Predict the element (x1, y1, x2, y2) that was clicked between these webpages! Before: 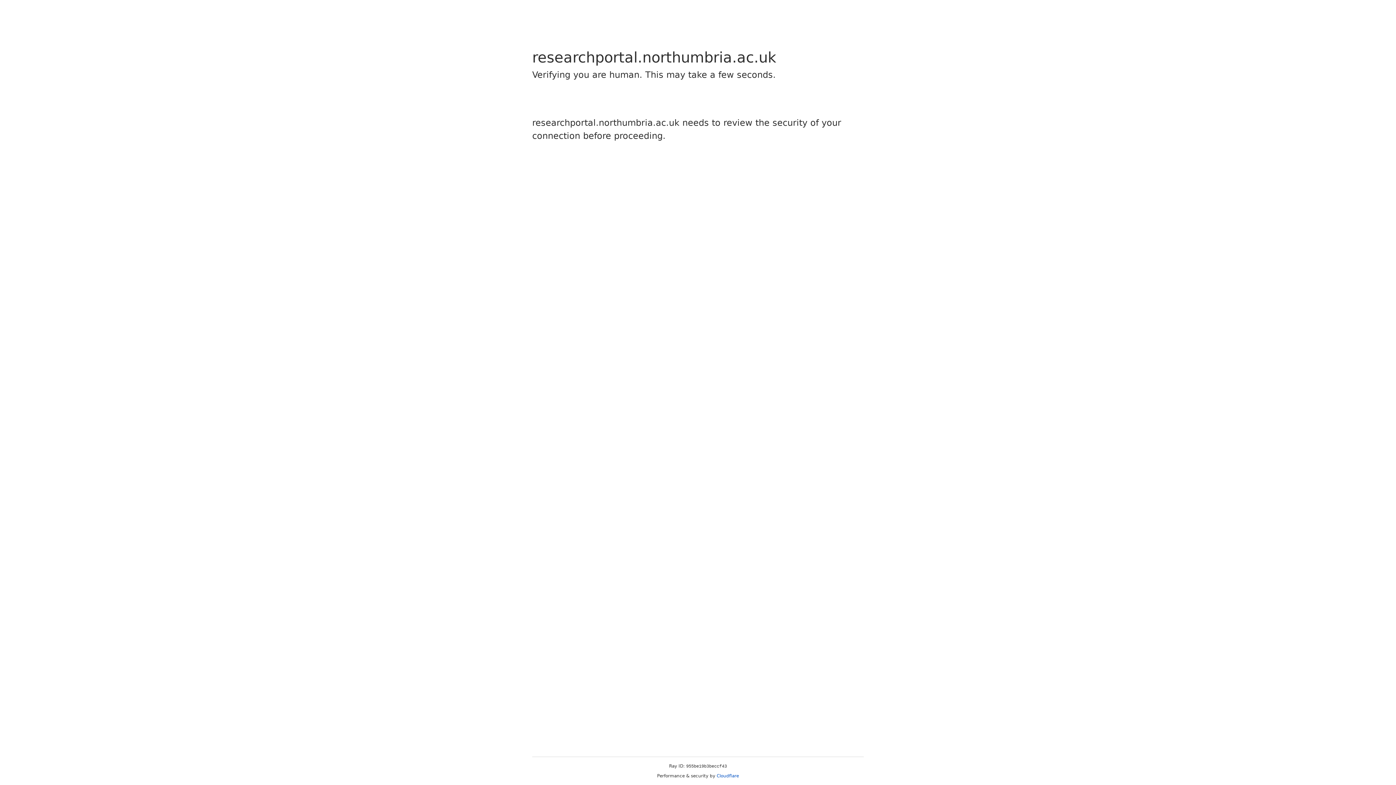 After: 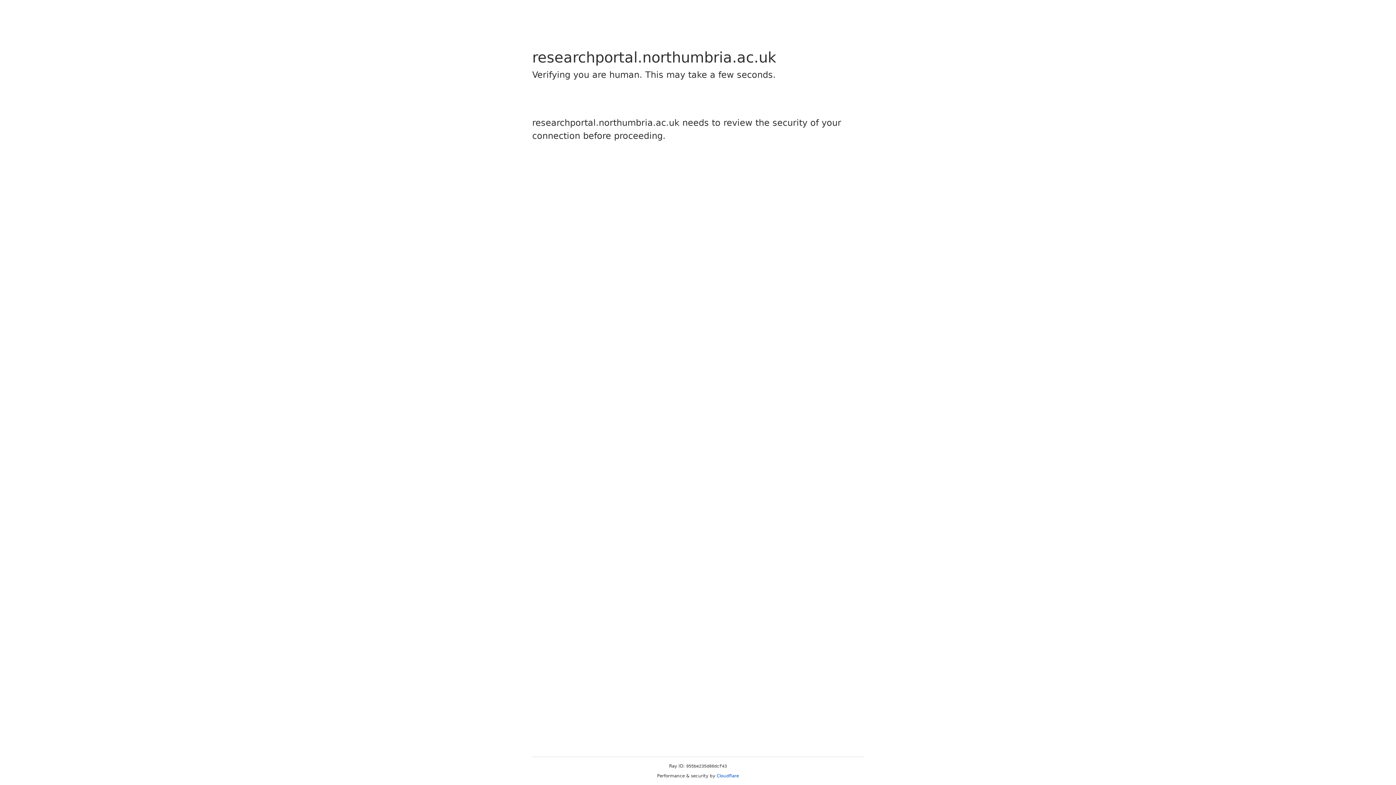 Action: label: Cloudflare bbox: (716, 773, 739, 778)